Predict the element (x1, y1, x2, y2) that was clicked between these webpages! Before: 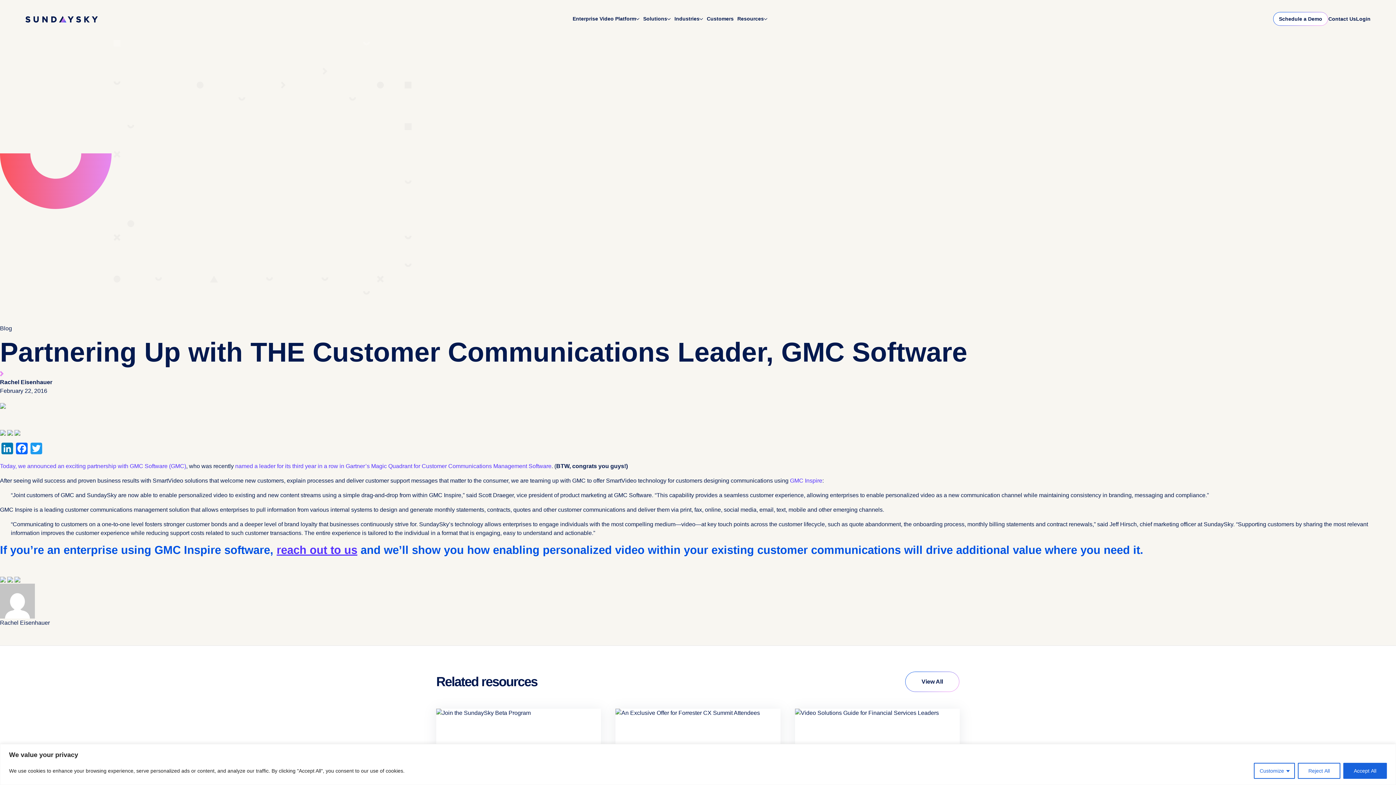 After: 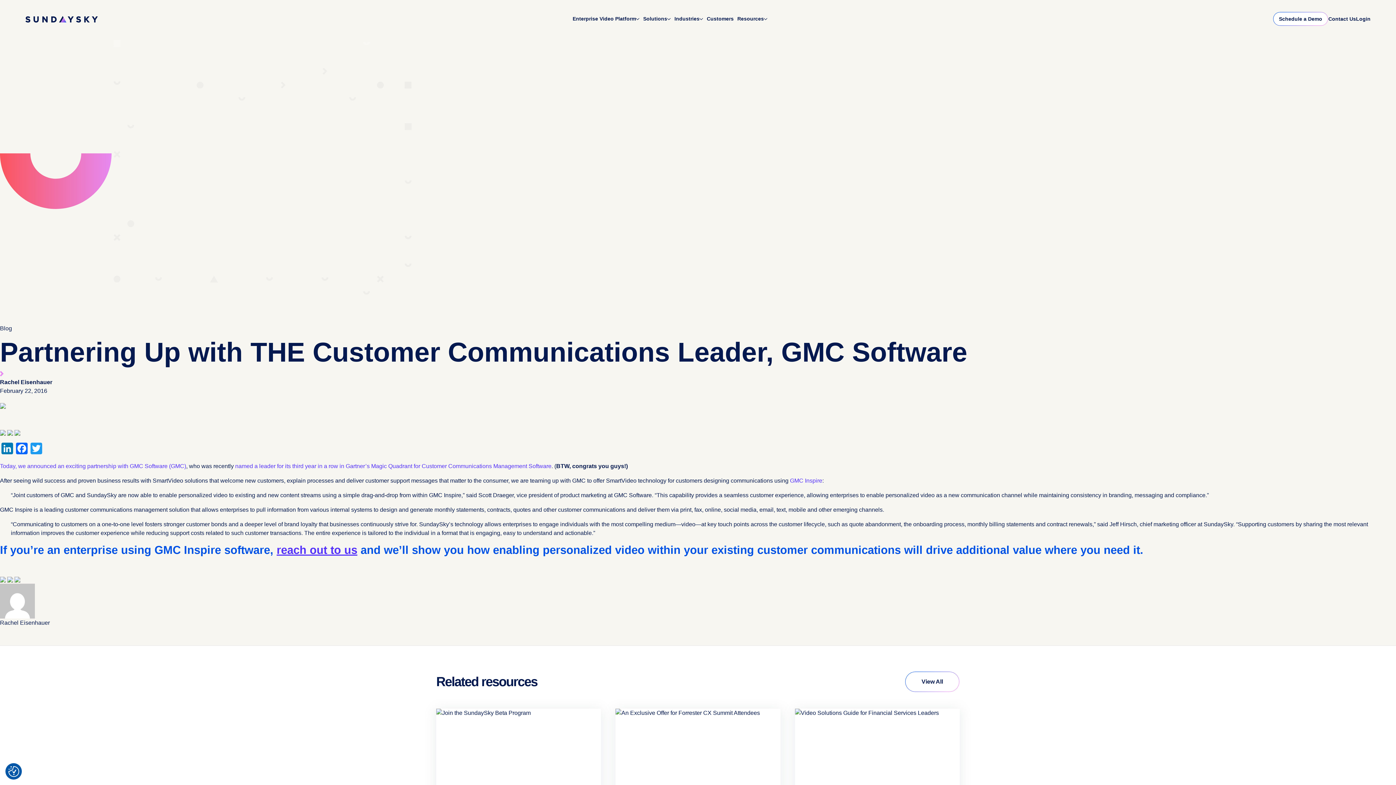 Action: label: Accept All bbox: (1343, 763, 1387, 779)